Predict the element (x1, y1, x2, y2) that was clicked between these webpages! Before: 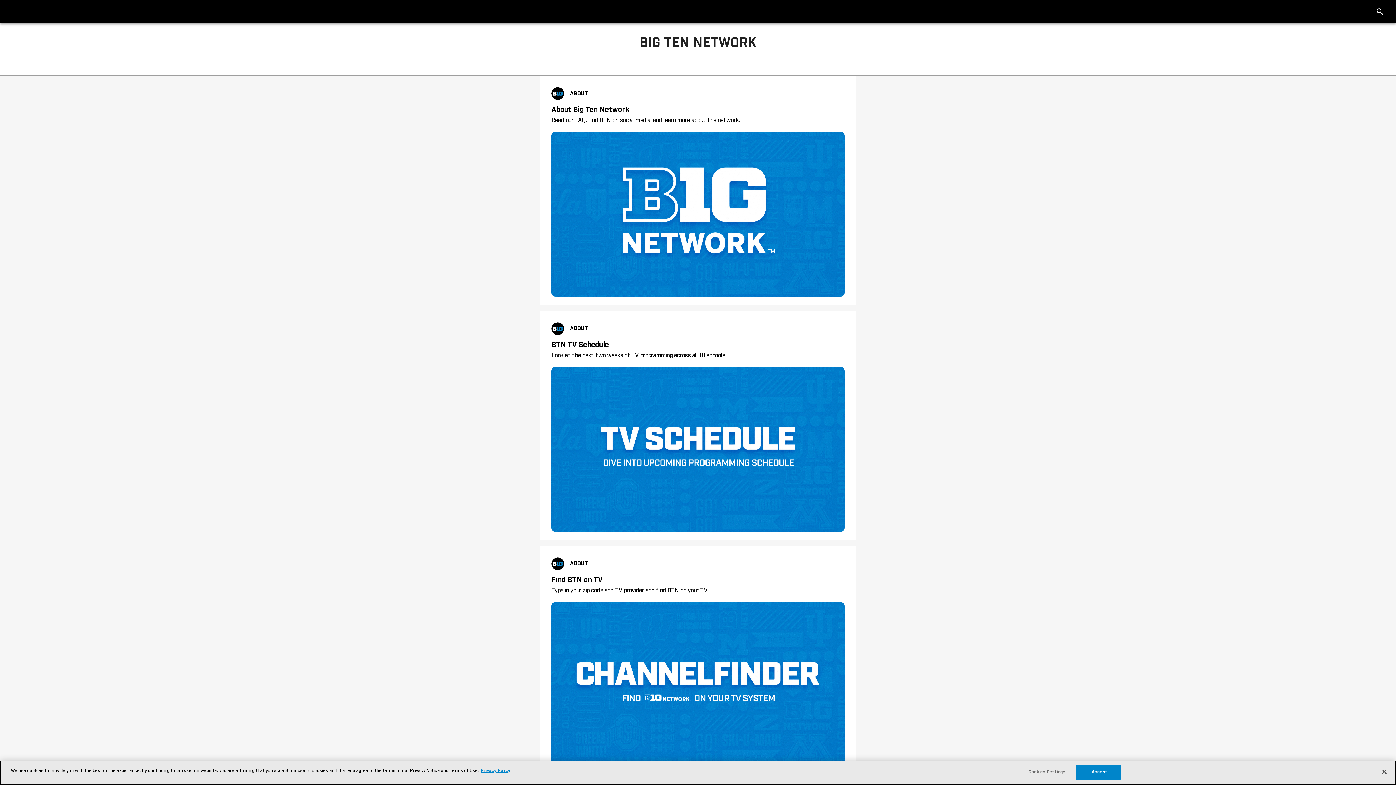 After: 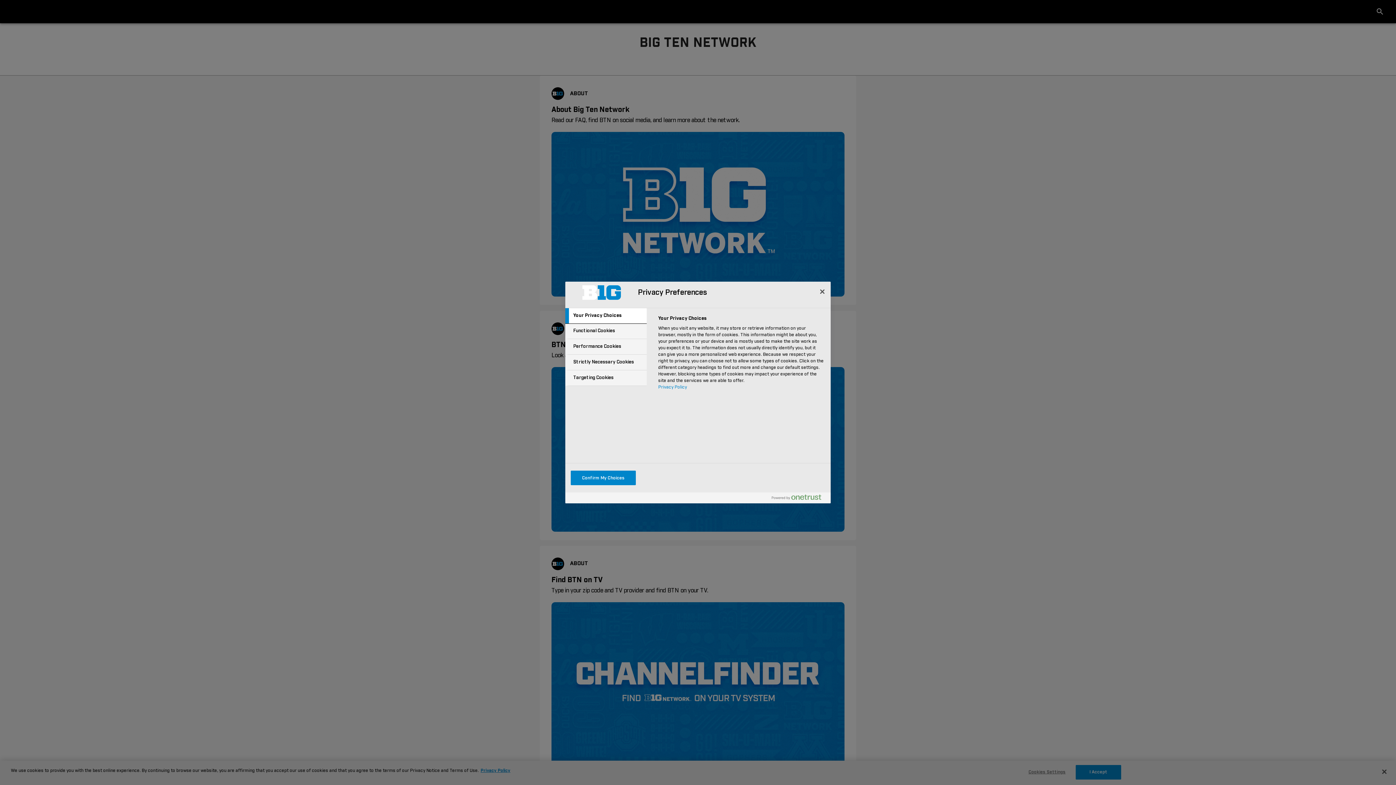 Action: label: Cookies Settings bbox: (1024, 765, 1070, 779)